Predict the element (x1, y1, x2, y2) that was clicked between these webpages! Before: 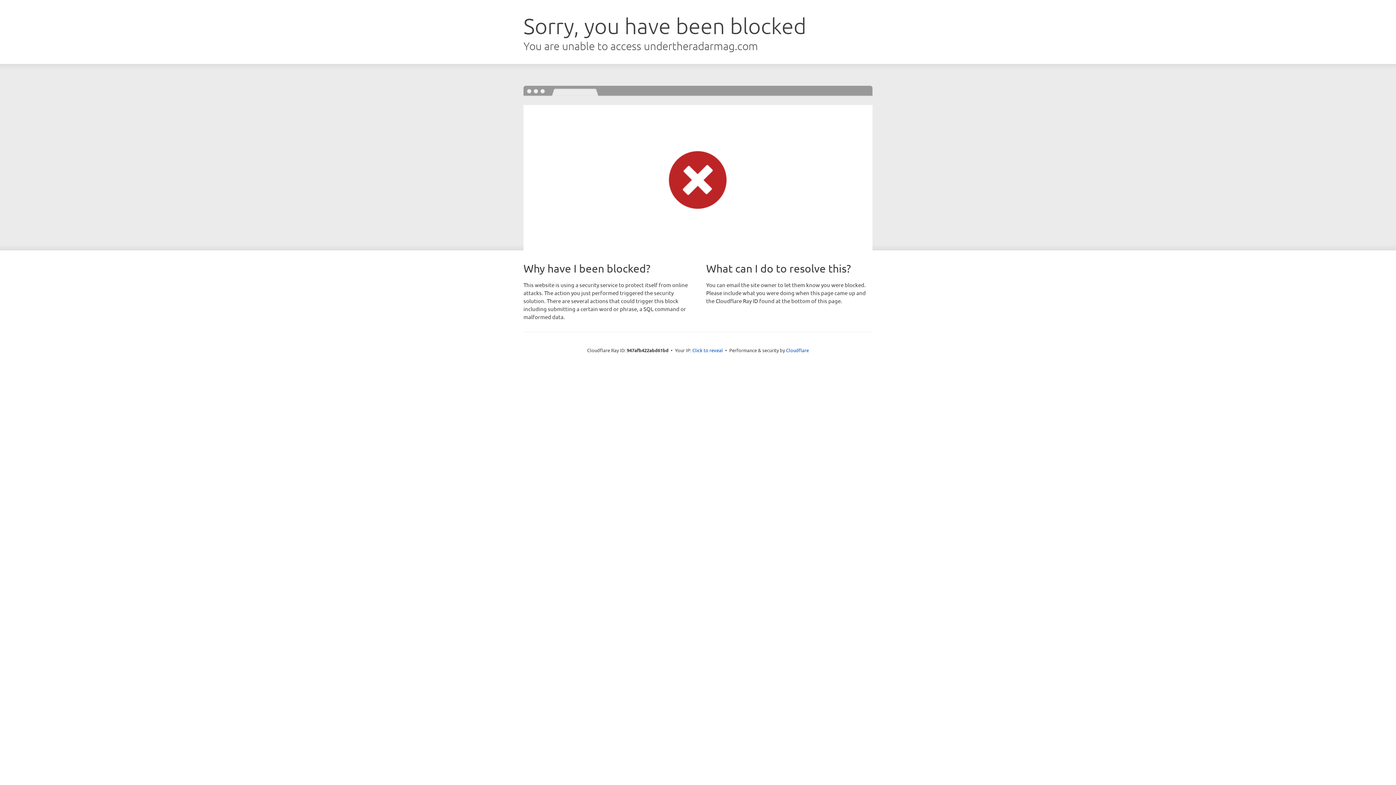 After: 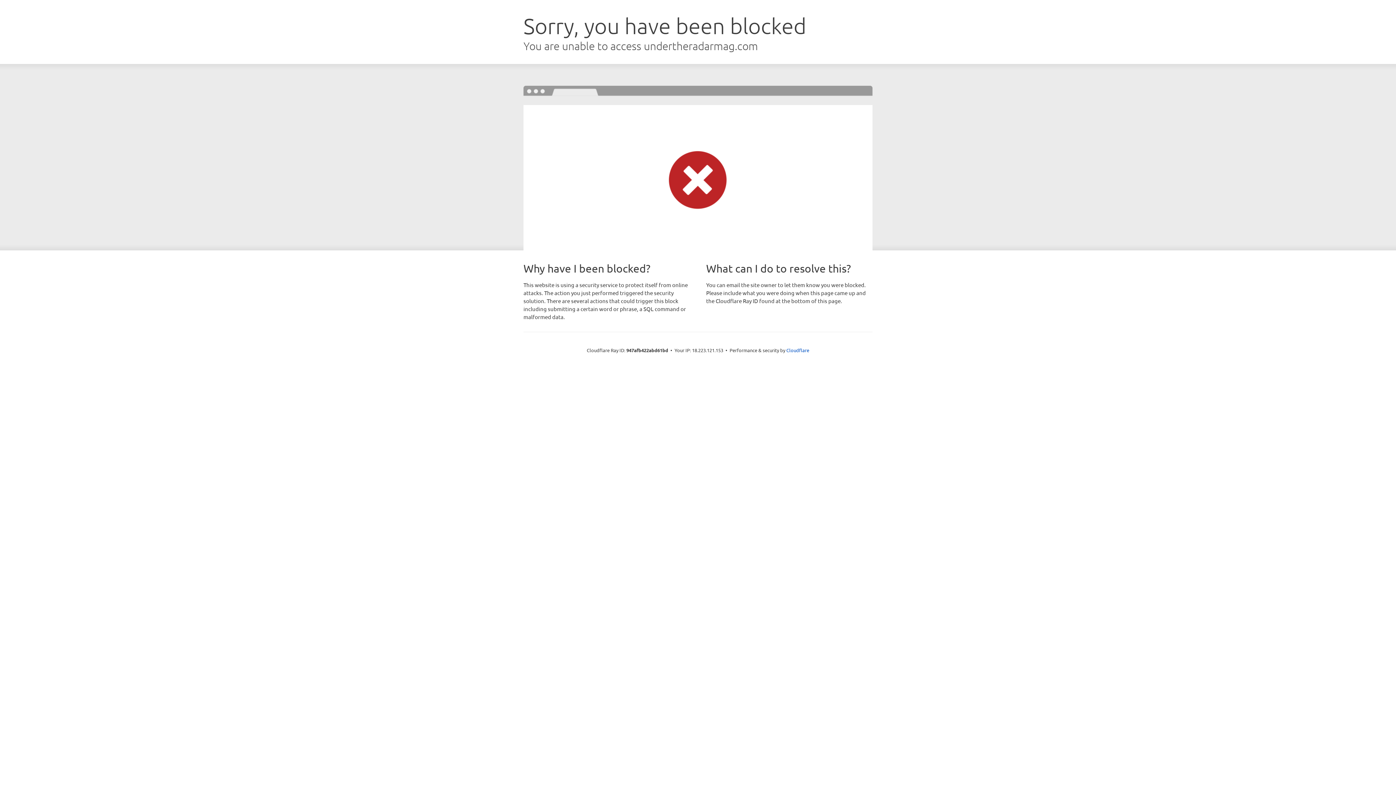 Action: bbox: (692, 346, 723, 353) label: Click to reveal